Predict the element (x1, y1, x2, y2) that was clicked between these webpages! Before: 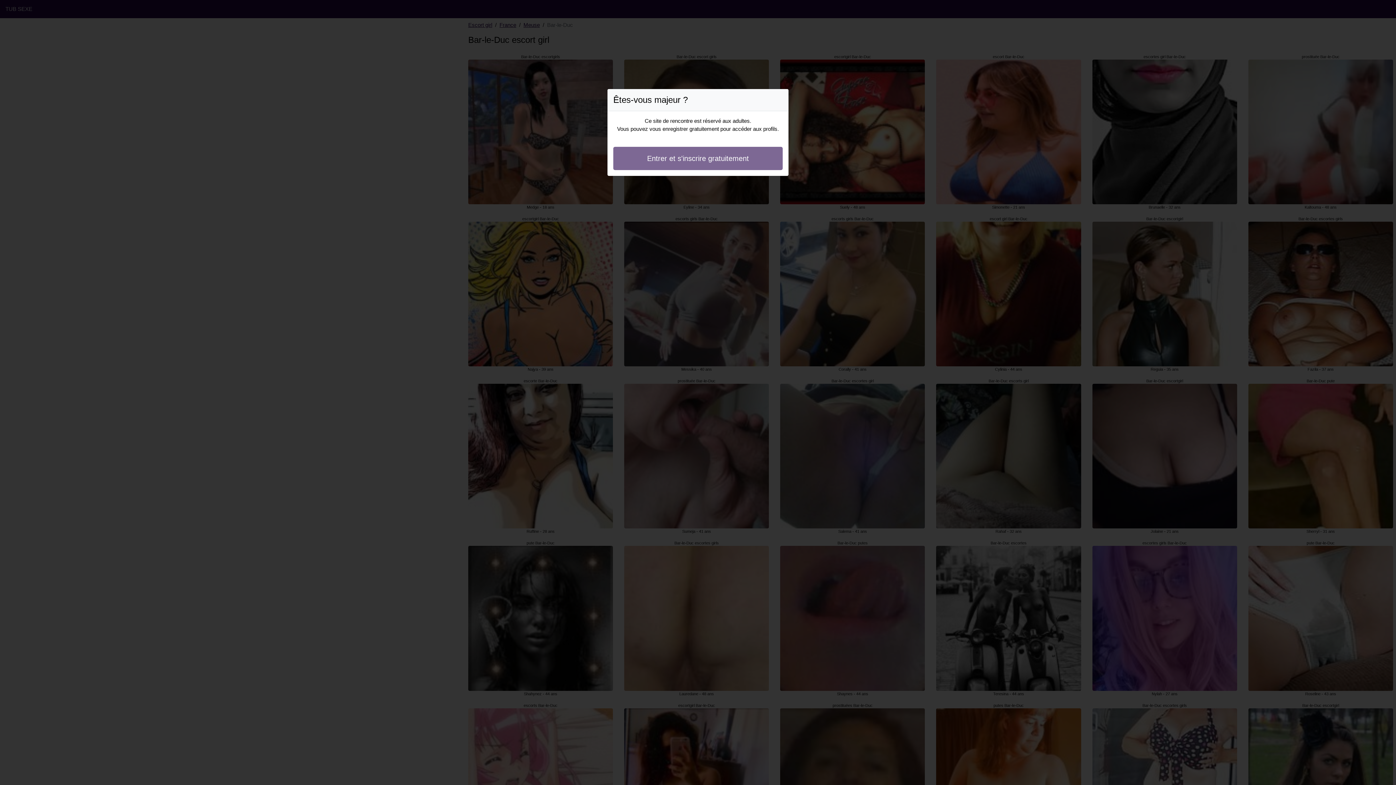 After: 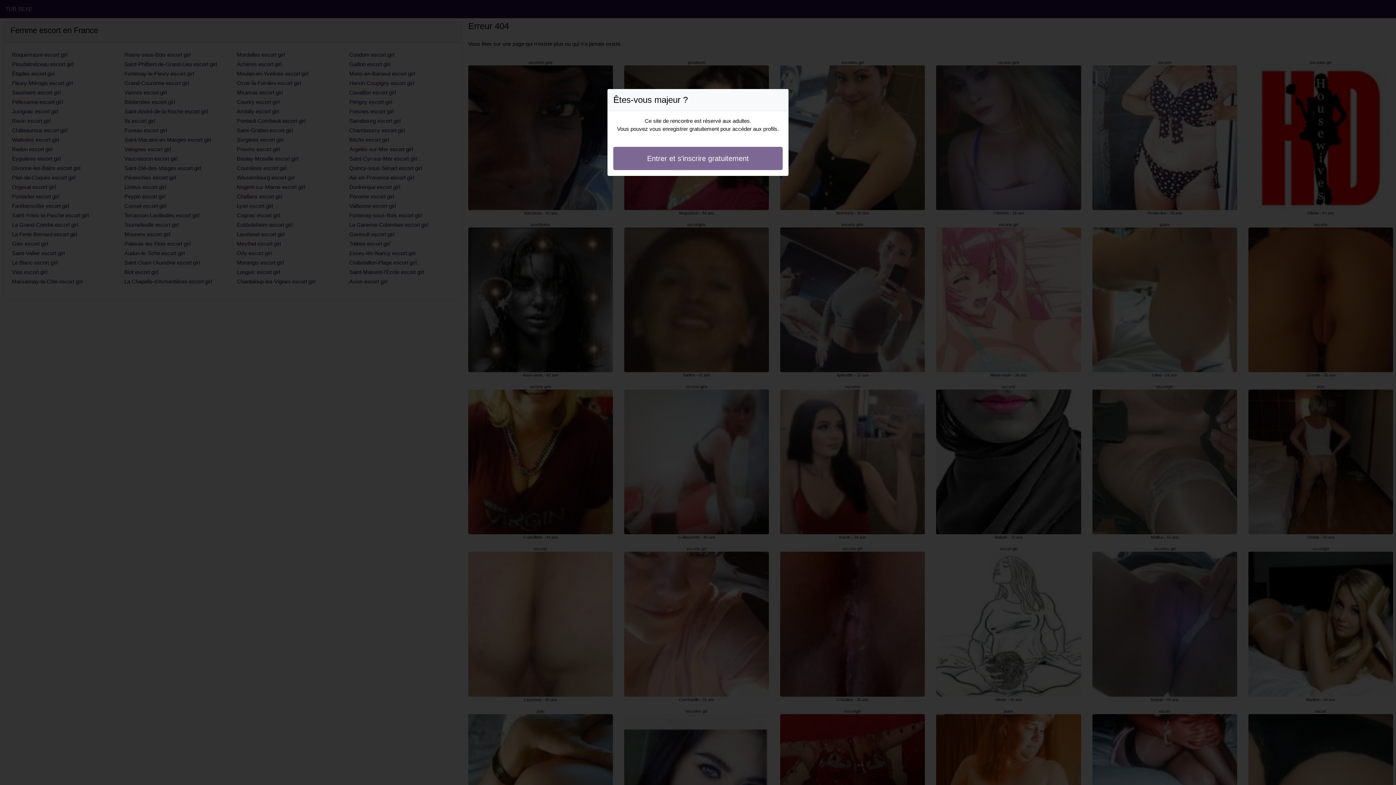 Action: label: Entrer et s'inscrire gratuitement bbox: (613, 146, 782, 170)